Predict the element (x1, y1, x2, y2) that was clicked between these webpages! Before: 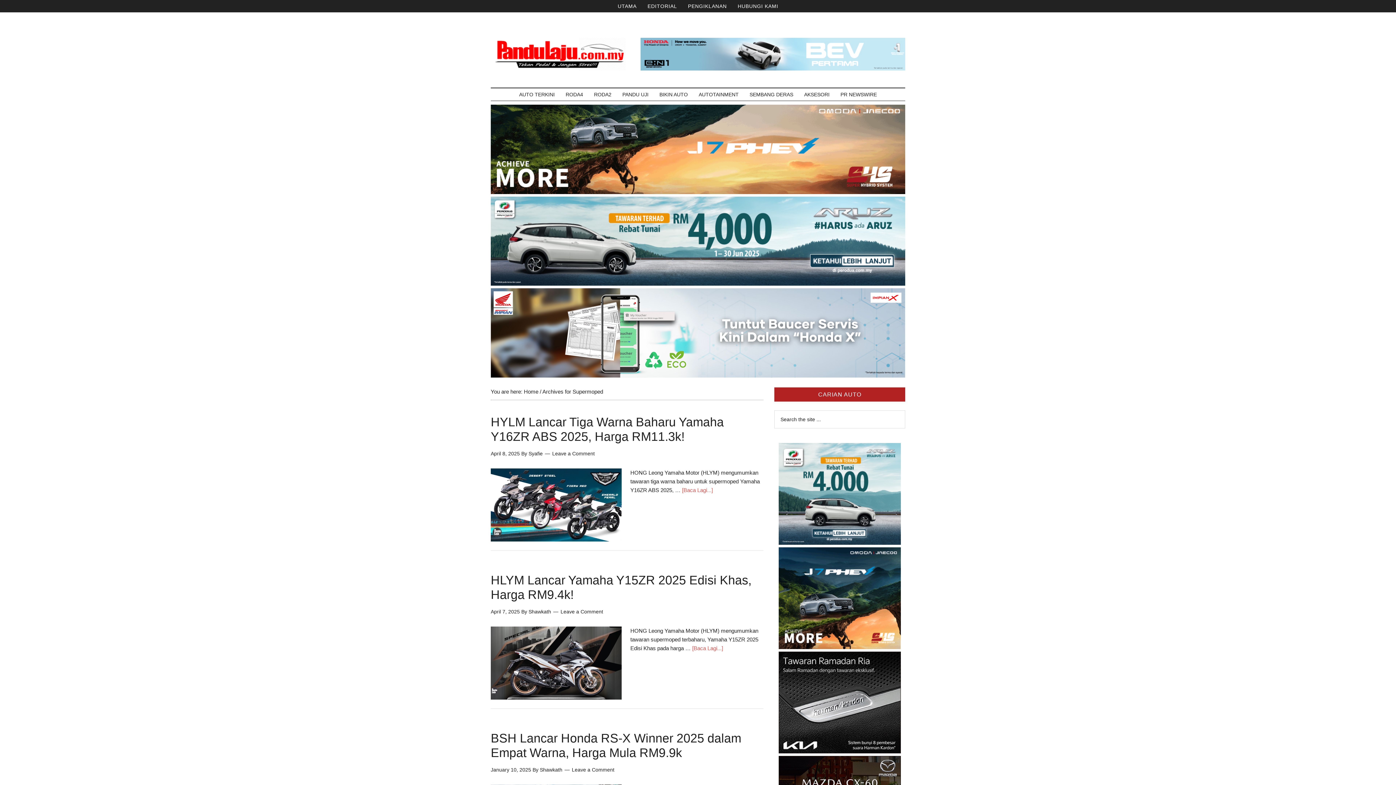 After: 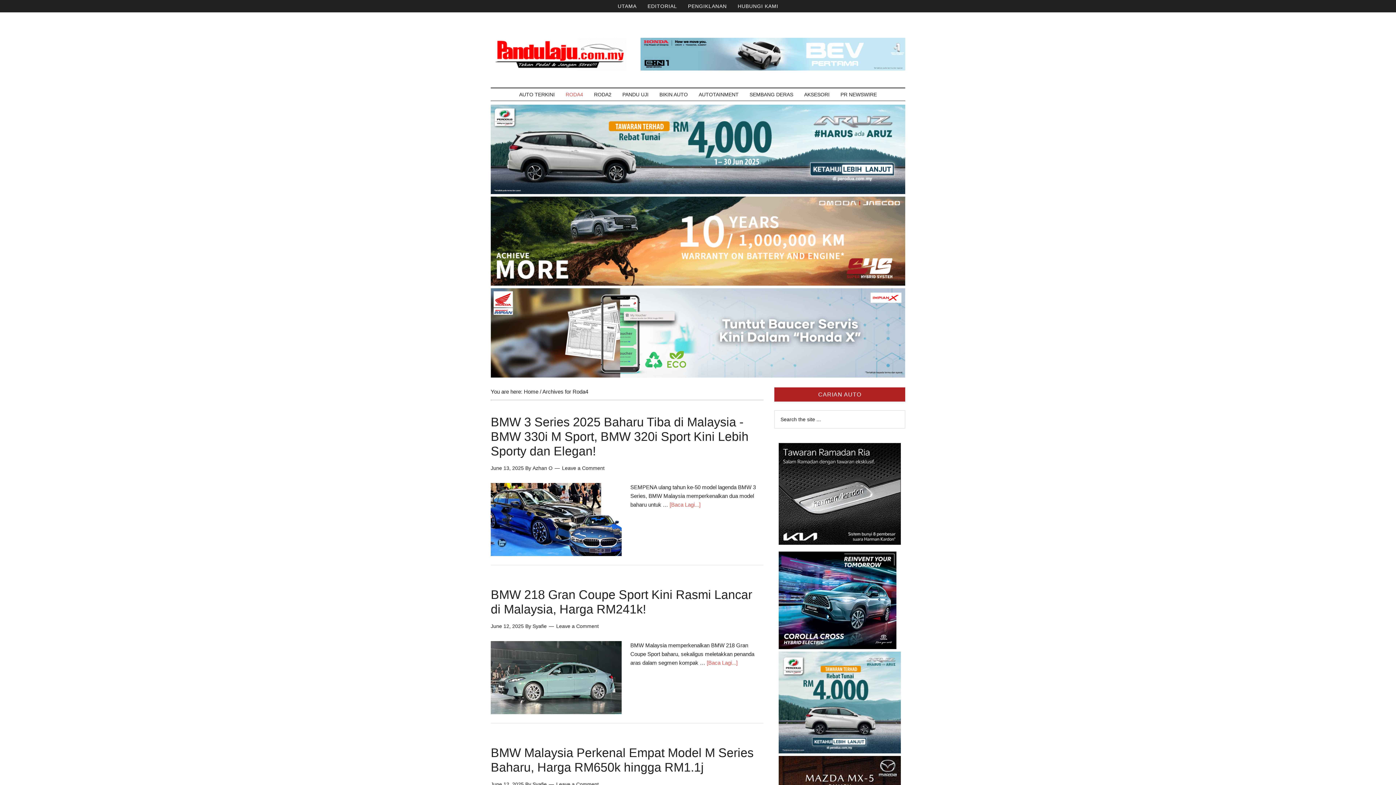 Action: bbox: (560, 88, 588, 100) label: RODA4